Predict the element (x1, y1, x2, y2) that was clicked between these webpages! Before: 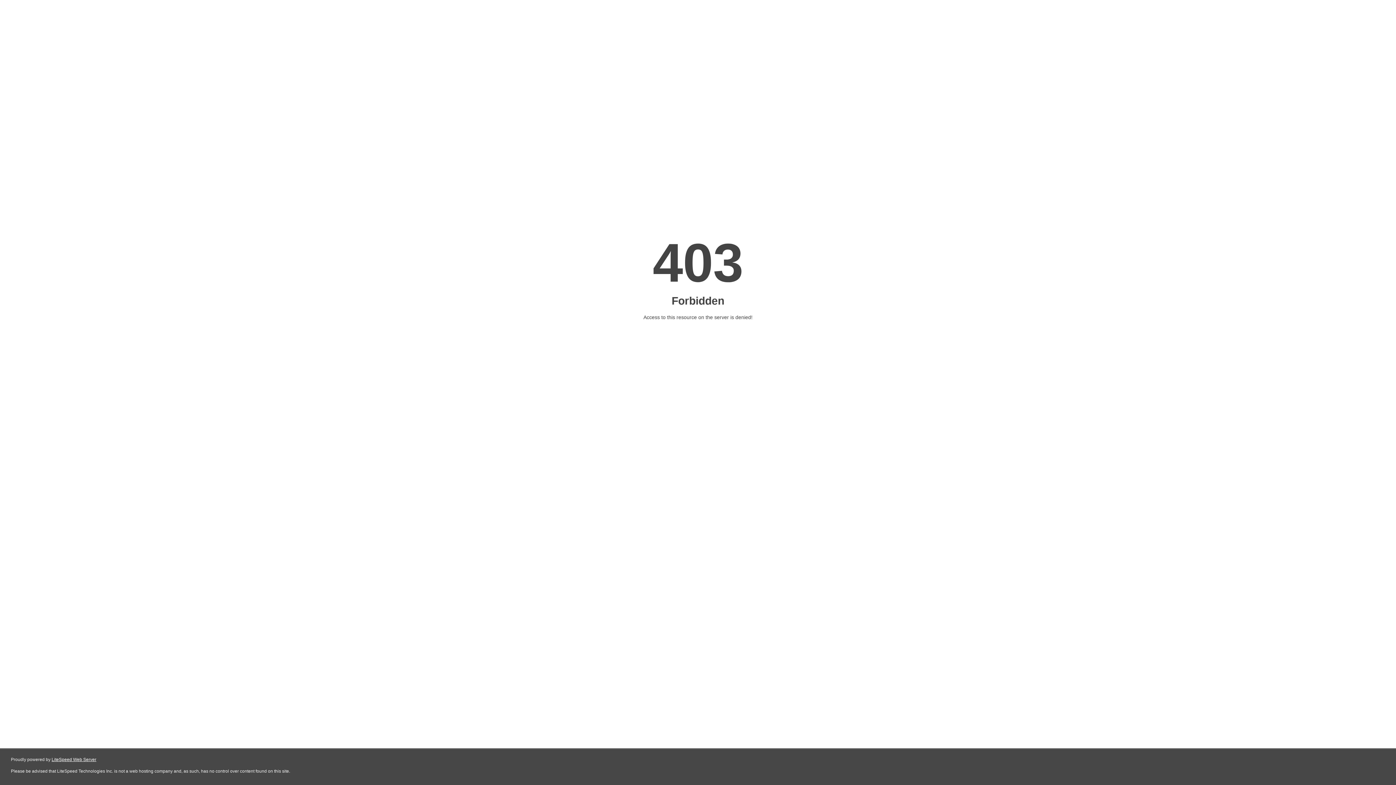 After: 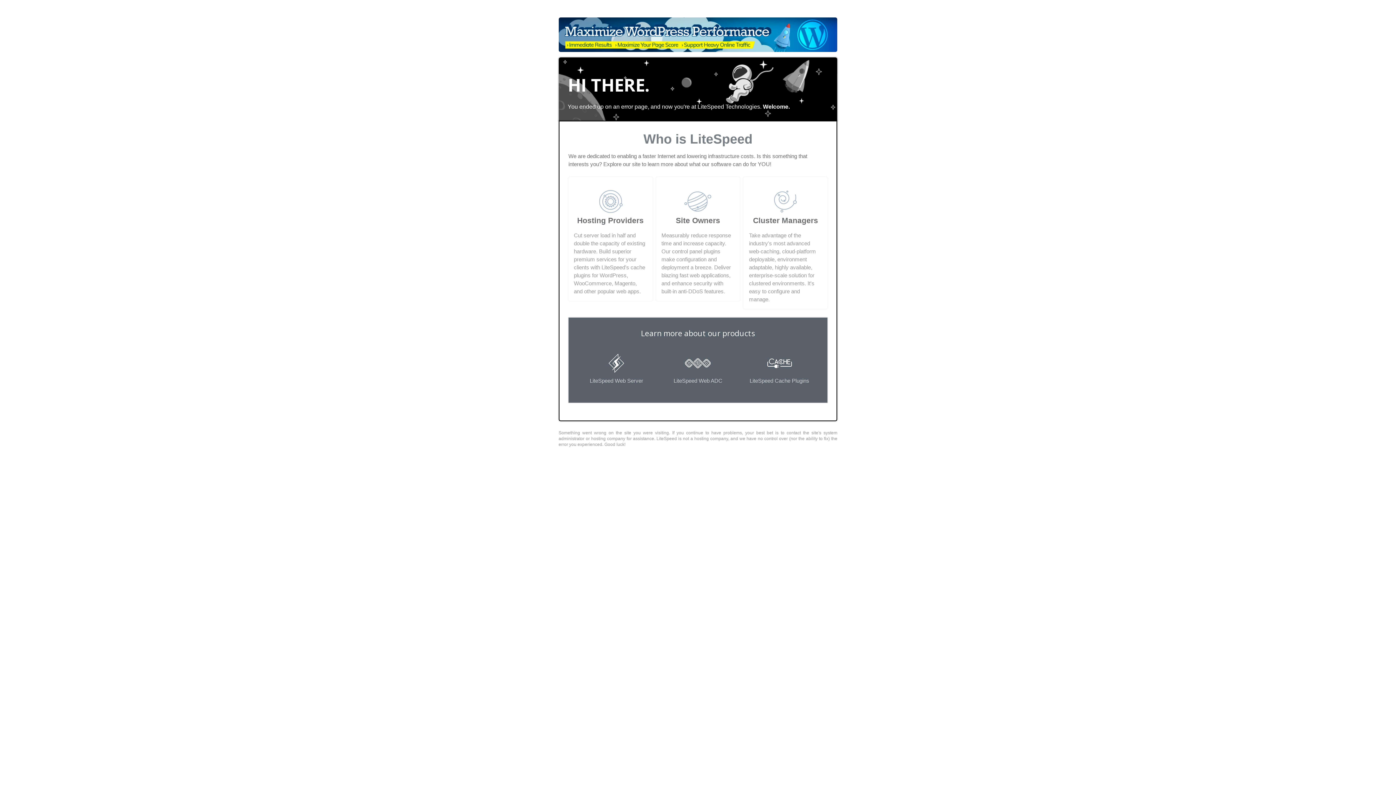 Action: label: LiteSpeed Web Server bbox: (51, 757, 96, 762)